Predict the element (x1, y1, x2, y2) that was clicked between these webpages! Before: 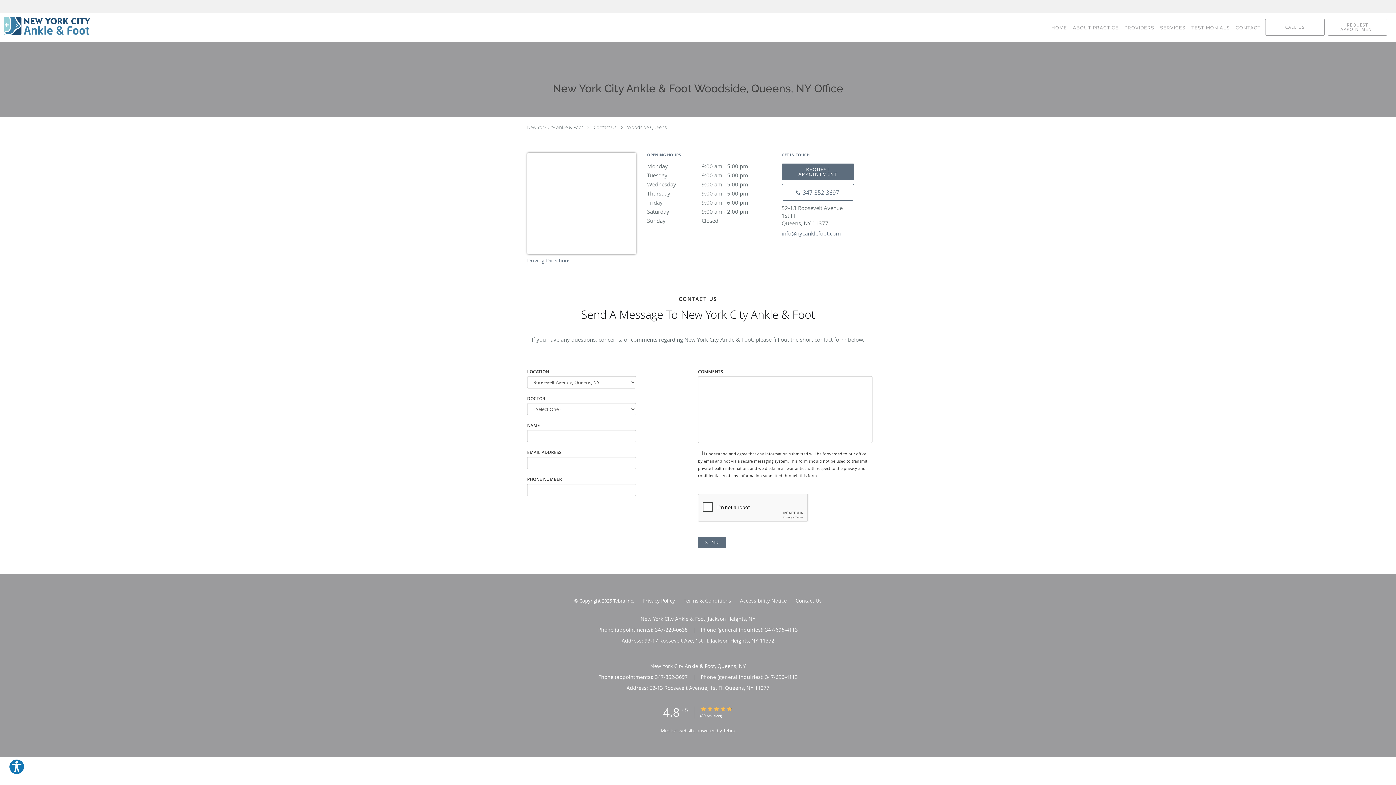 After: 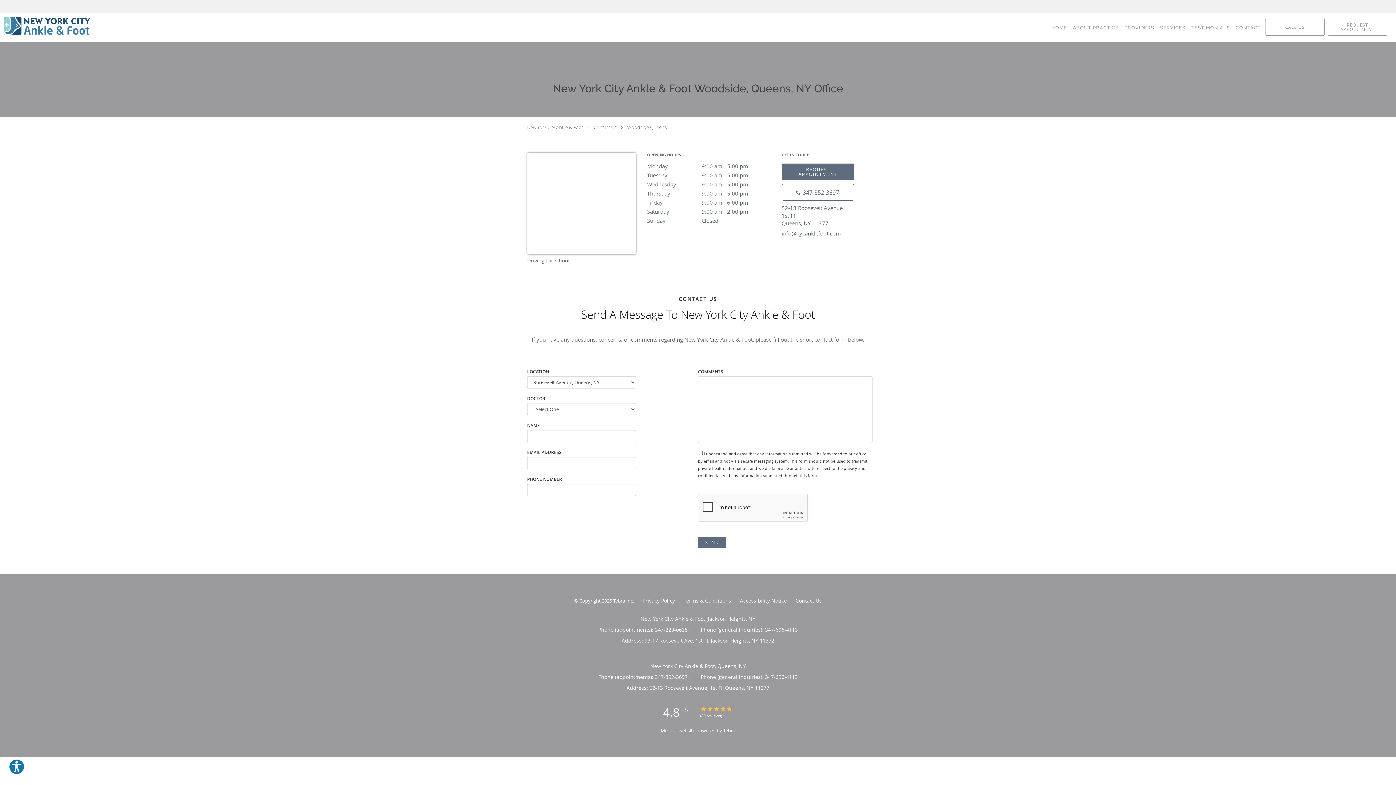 Action: bbox: (781, 229, 841, 236) label: info@nycanklefoot.com